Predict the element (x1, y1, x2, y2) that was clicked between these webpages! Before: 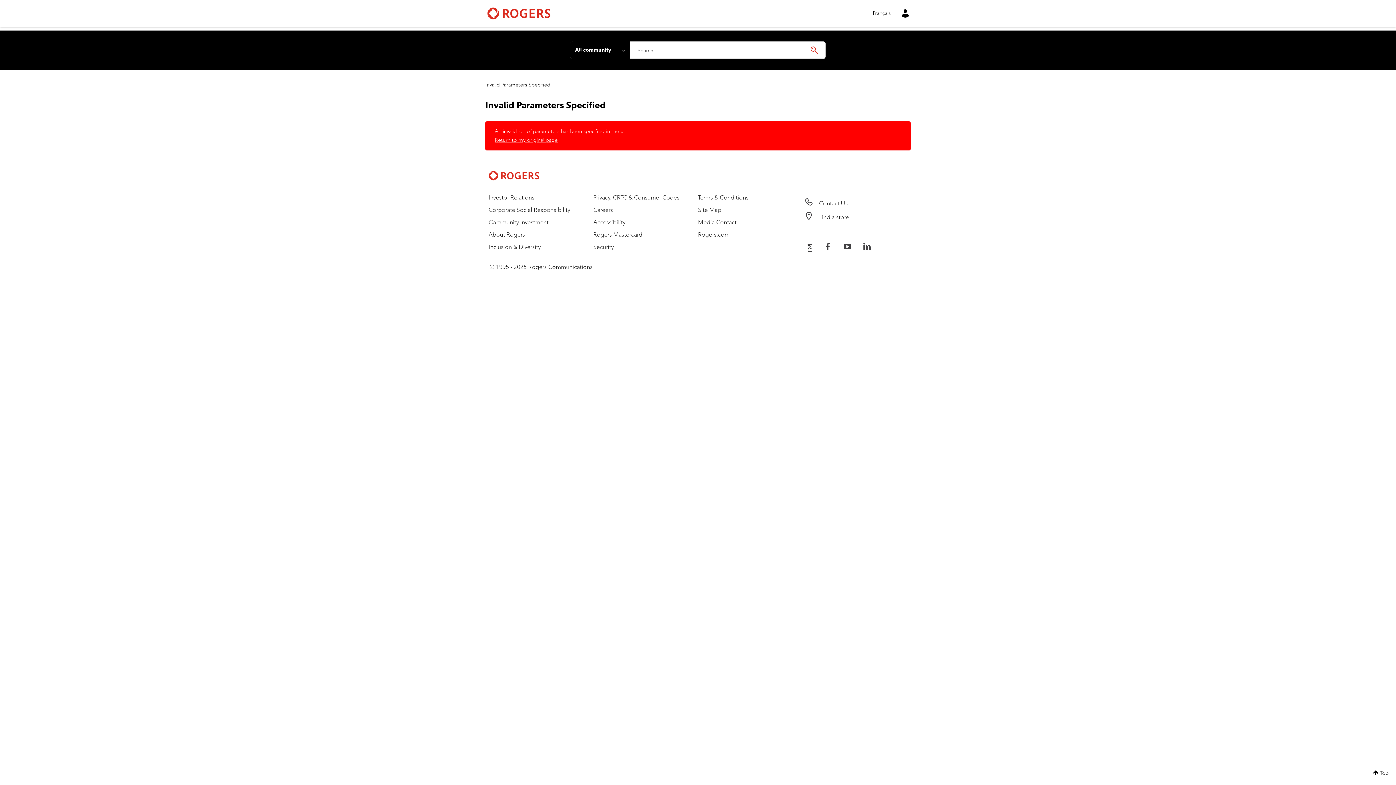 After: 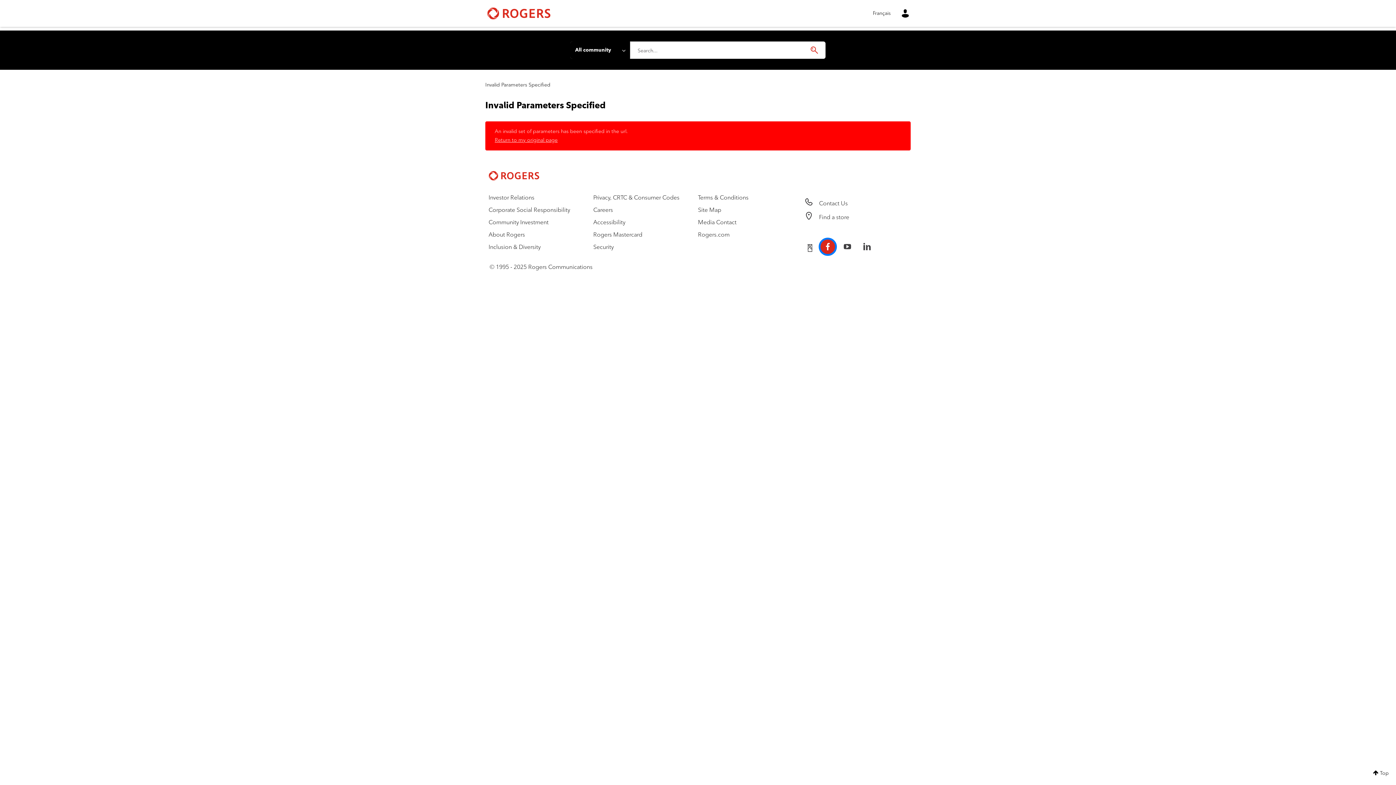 Action: bbox: (820, 239, 835, 254)